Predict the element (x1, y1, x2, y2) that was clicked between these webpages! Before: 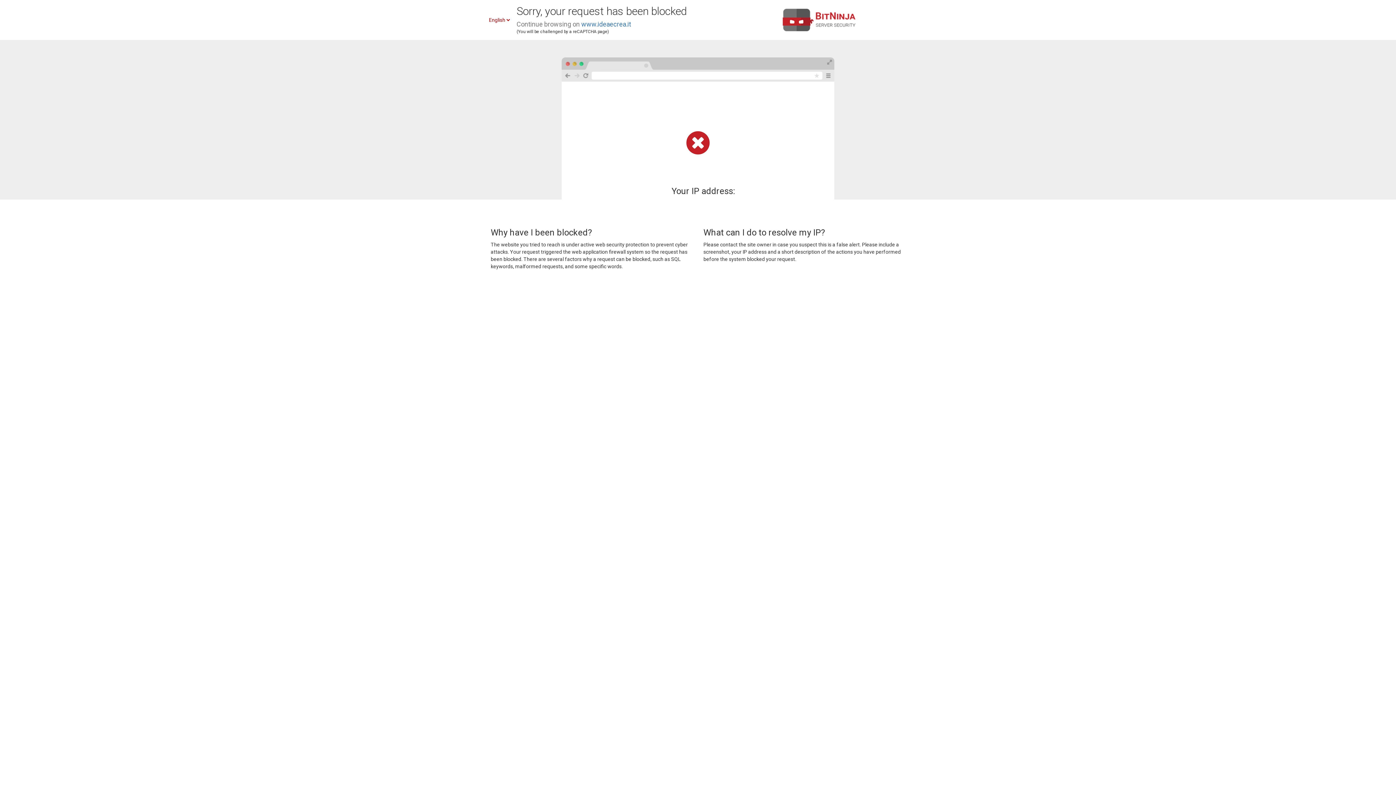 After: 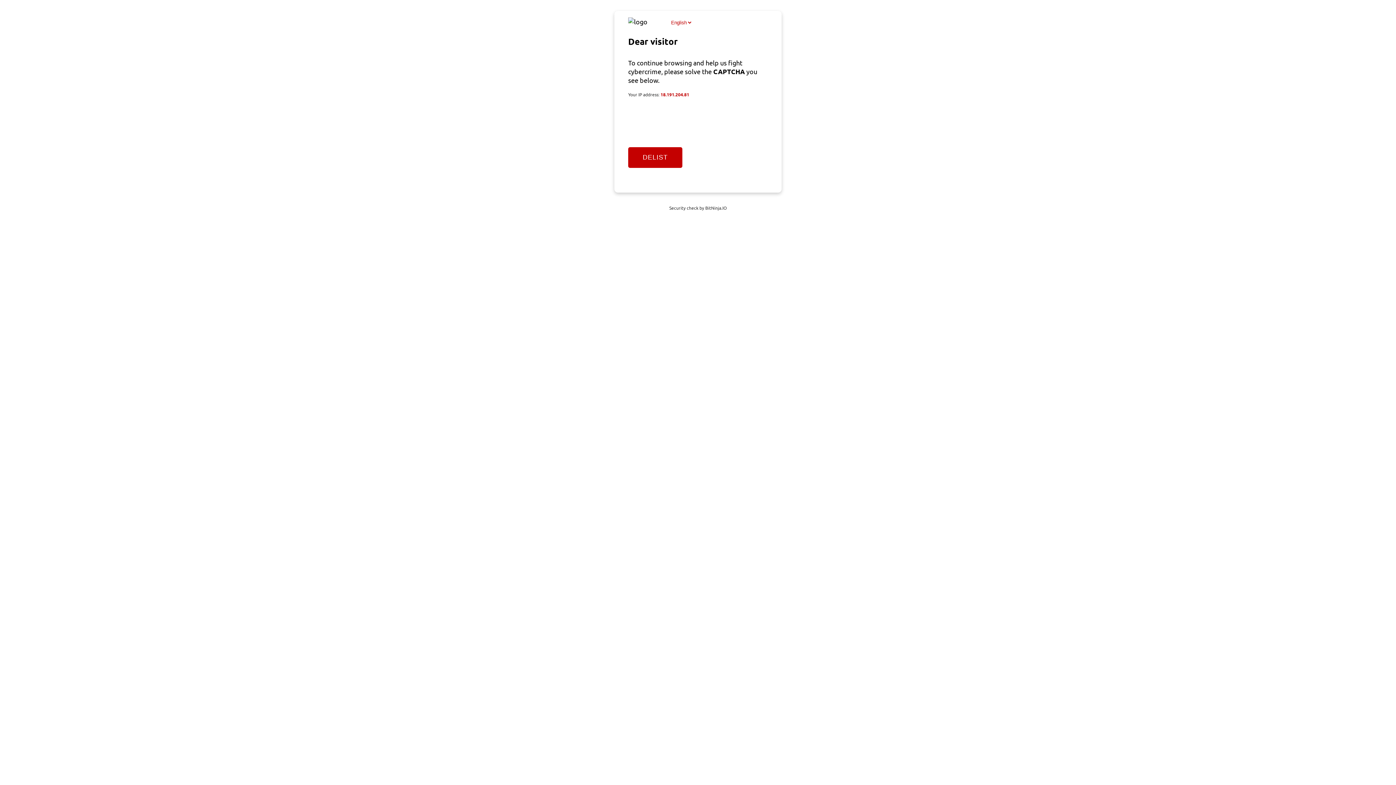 Action: bbox: (581, 20, 631, 28) label: www.ideaecrea.it